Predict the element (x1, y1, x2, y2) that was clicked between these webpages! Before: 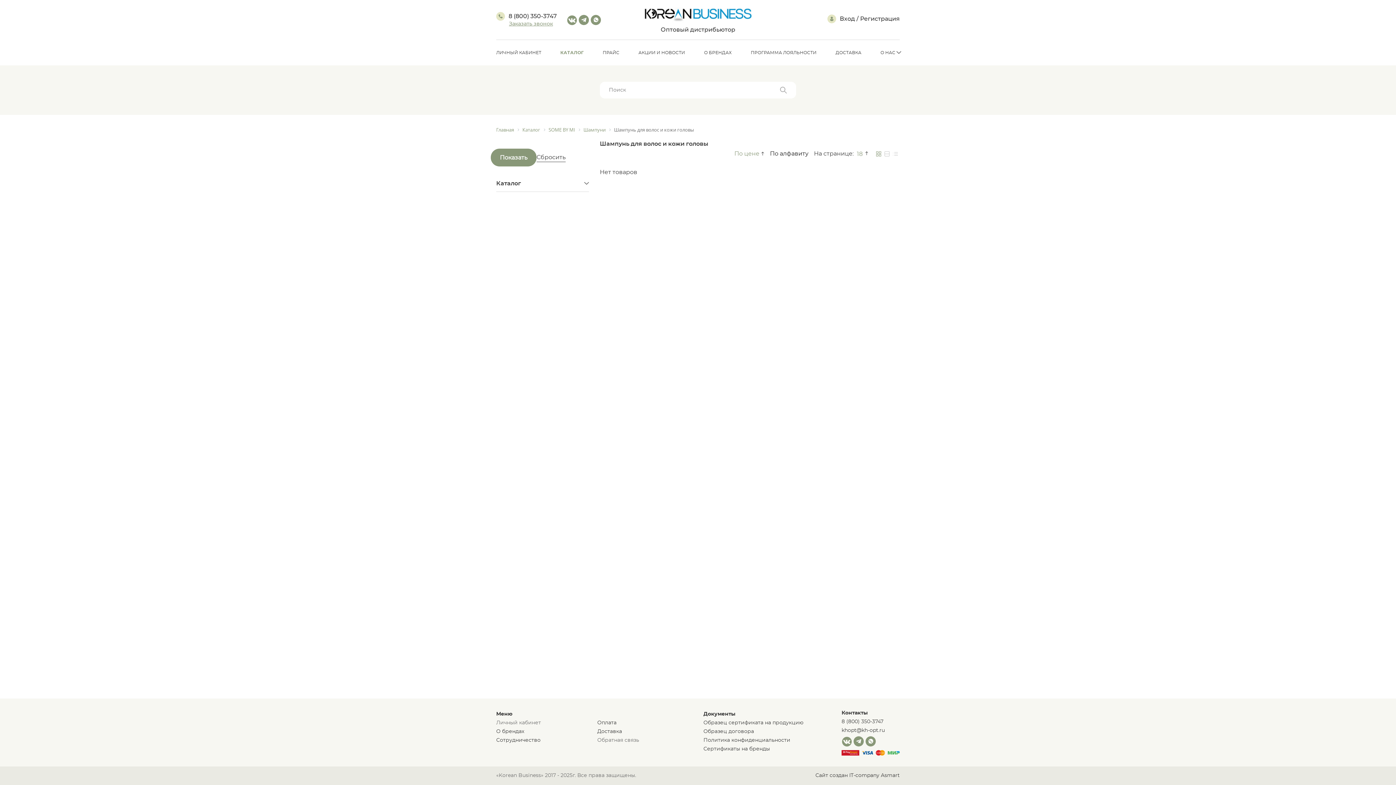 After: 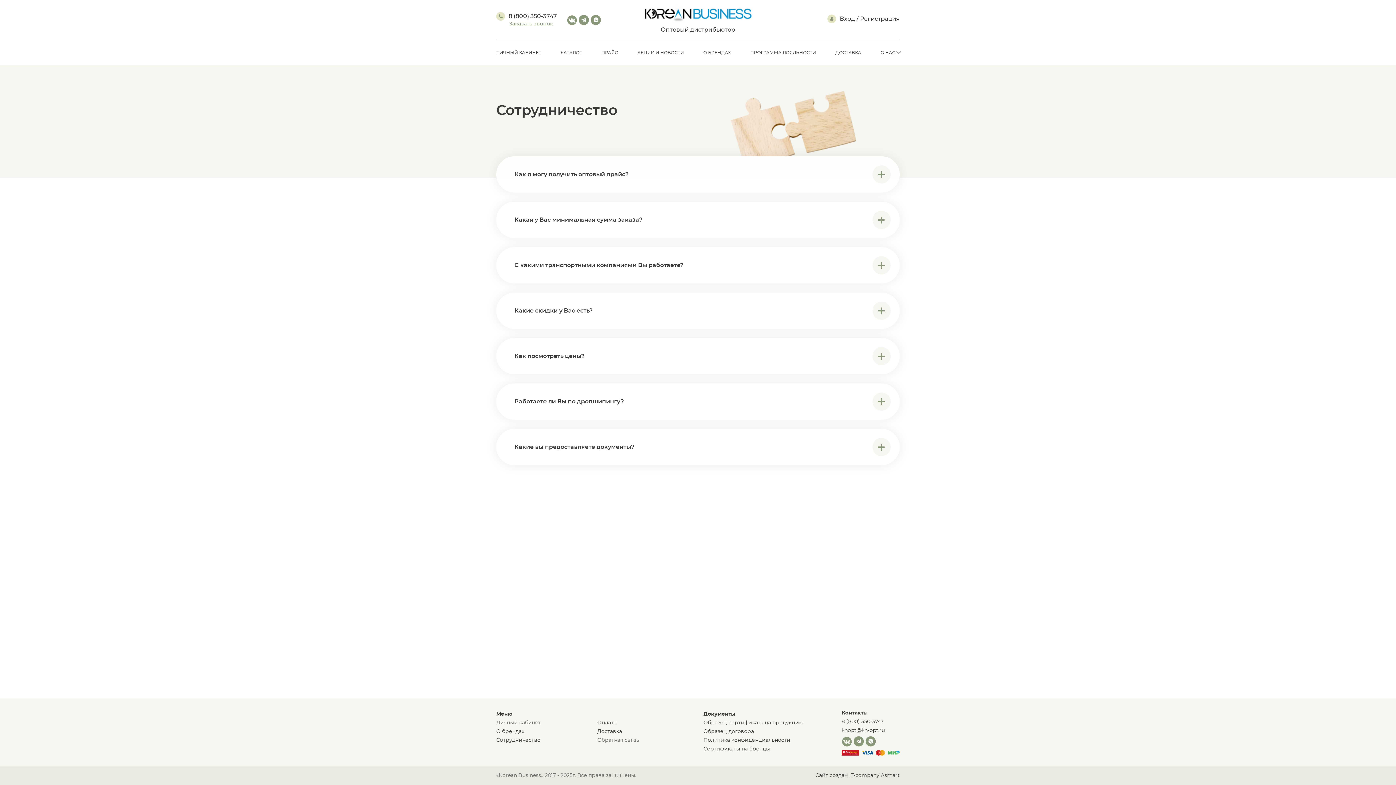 Action: bbox: (496, 738, 540, 743) label: Сотрудничество